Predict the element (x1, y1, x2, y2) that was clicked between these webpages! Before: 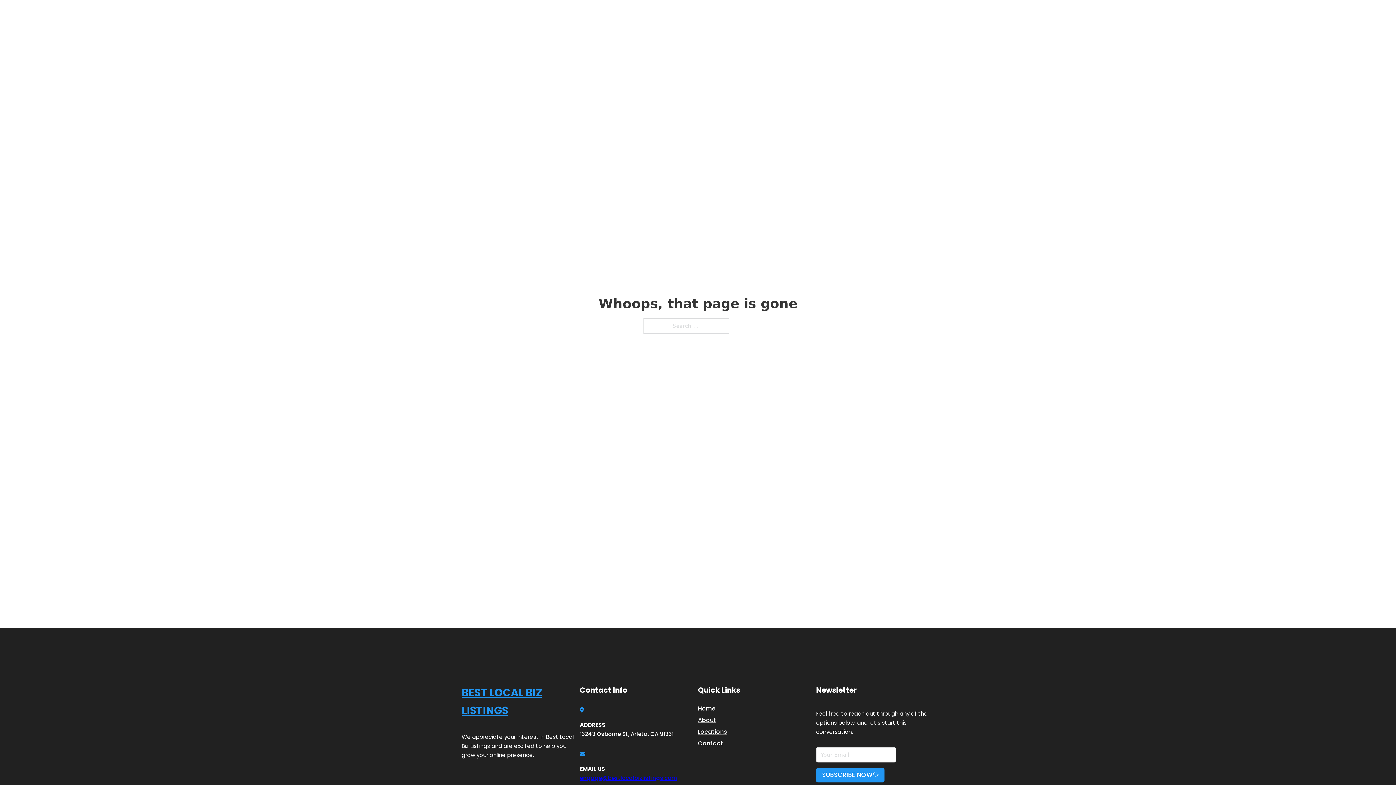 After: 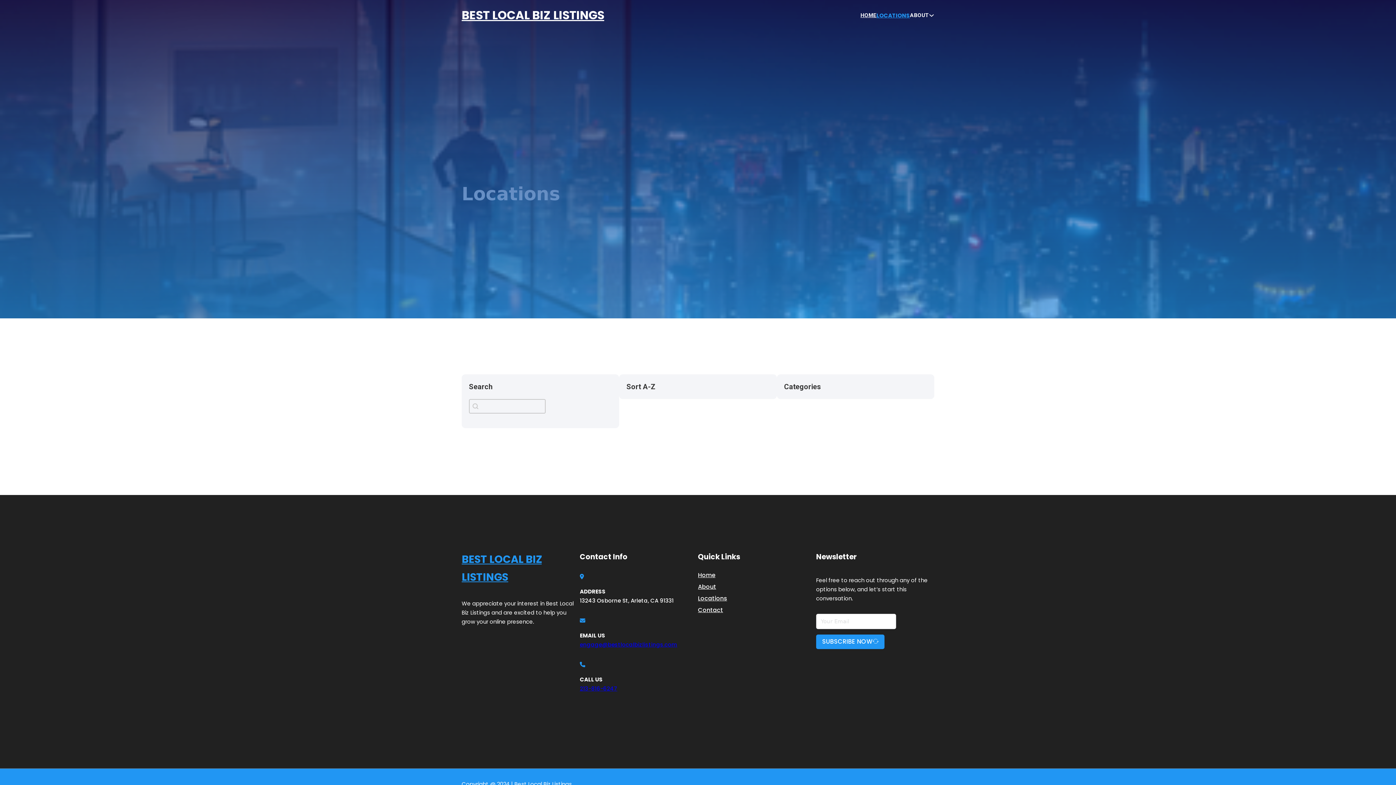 Action: label: Locations bbox: (698, 727, 727, 736)